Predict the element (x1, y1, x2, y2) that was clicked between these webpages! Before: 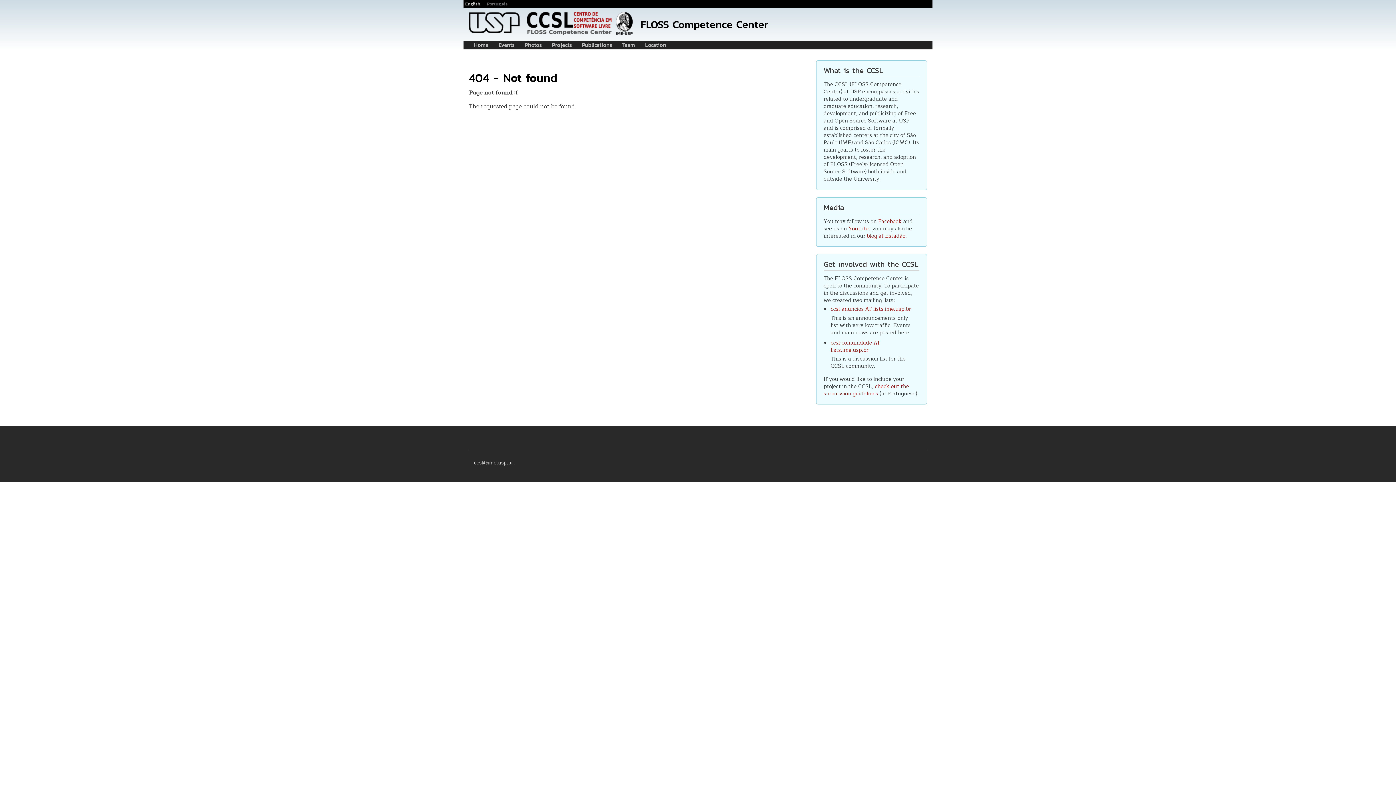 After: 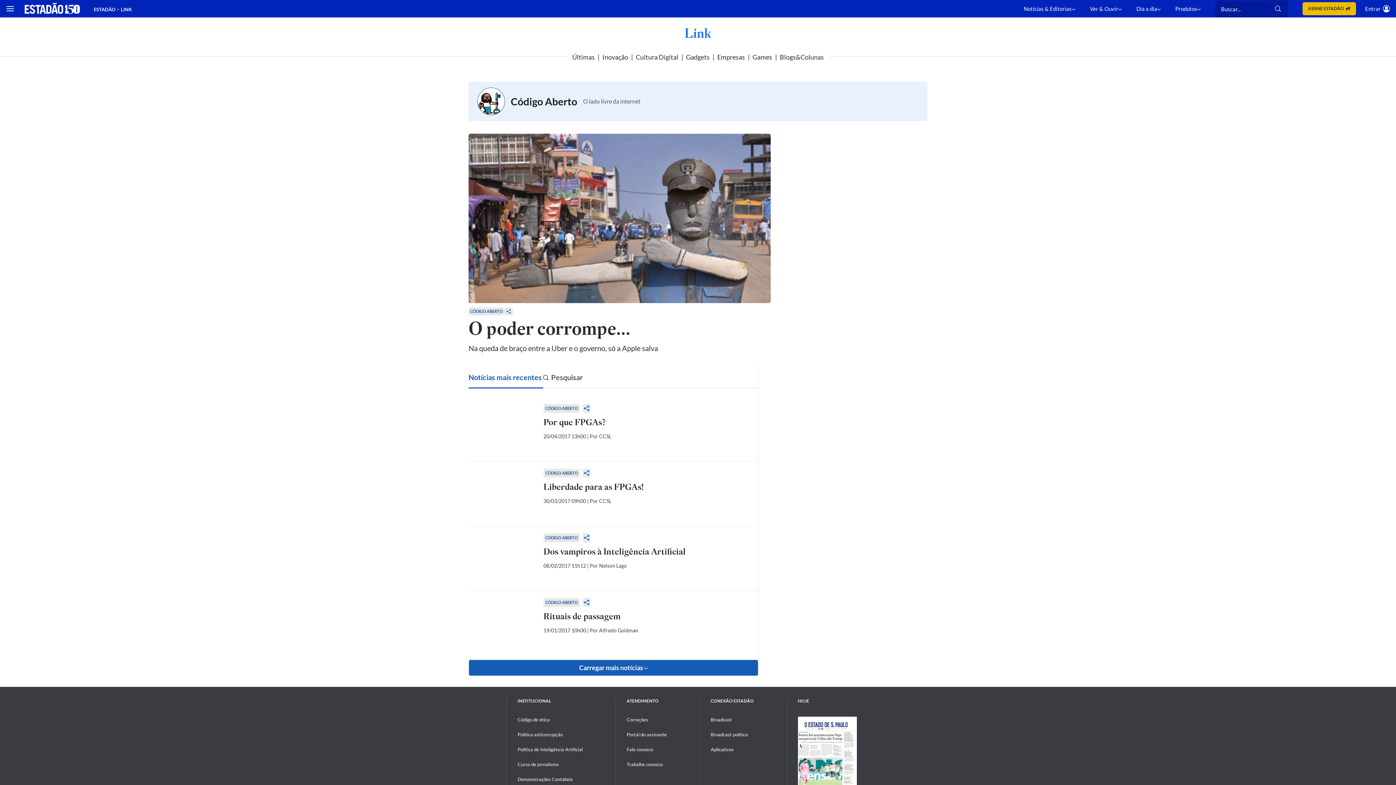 Action: bbox: (867, 231, 905, 240) label: blog at Estadão